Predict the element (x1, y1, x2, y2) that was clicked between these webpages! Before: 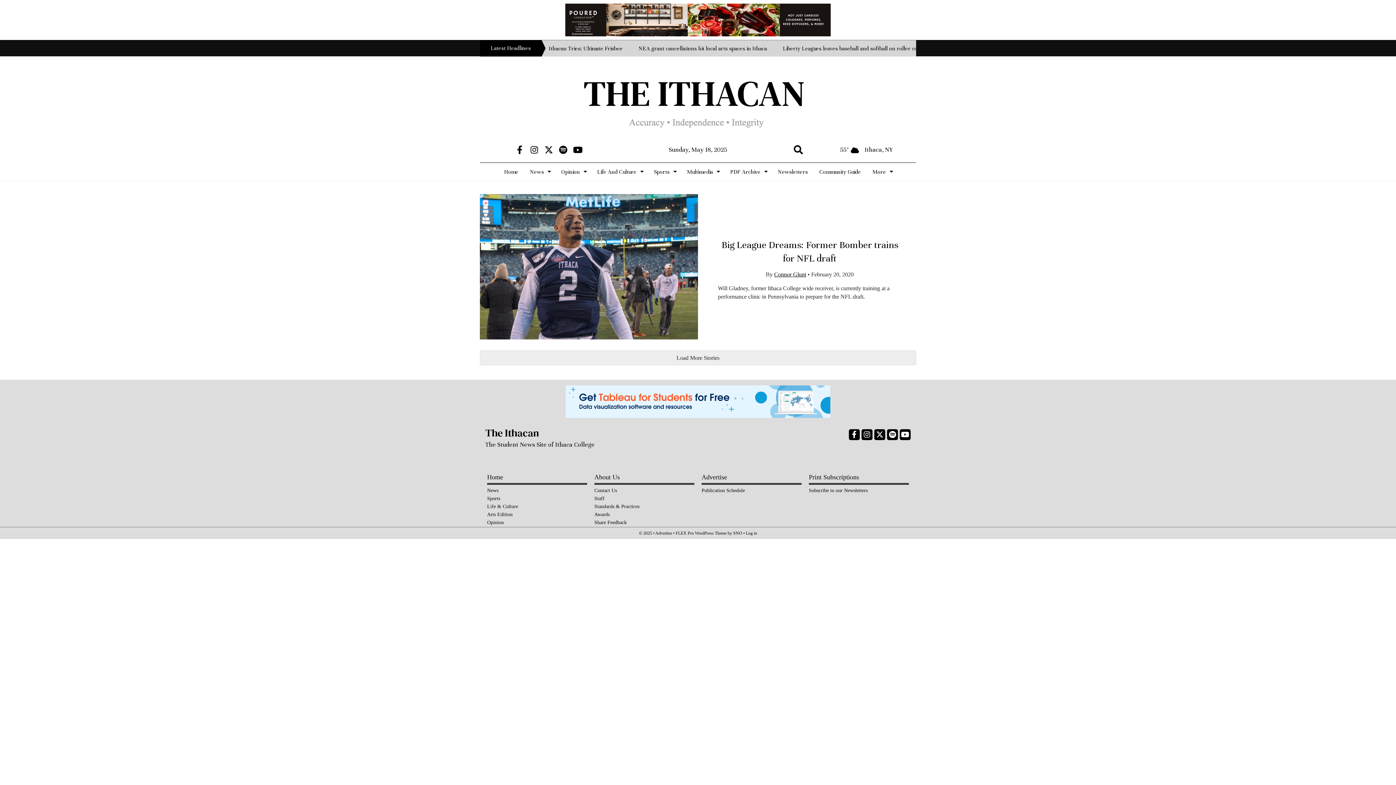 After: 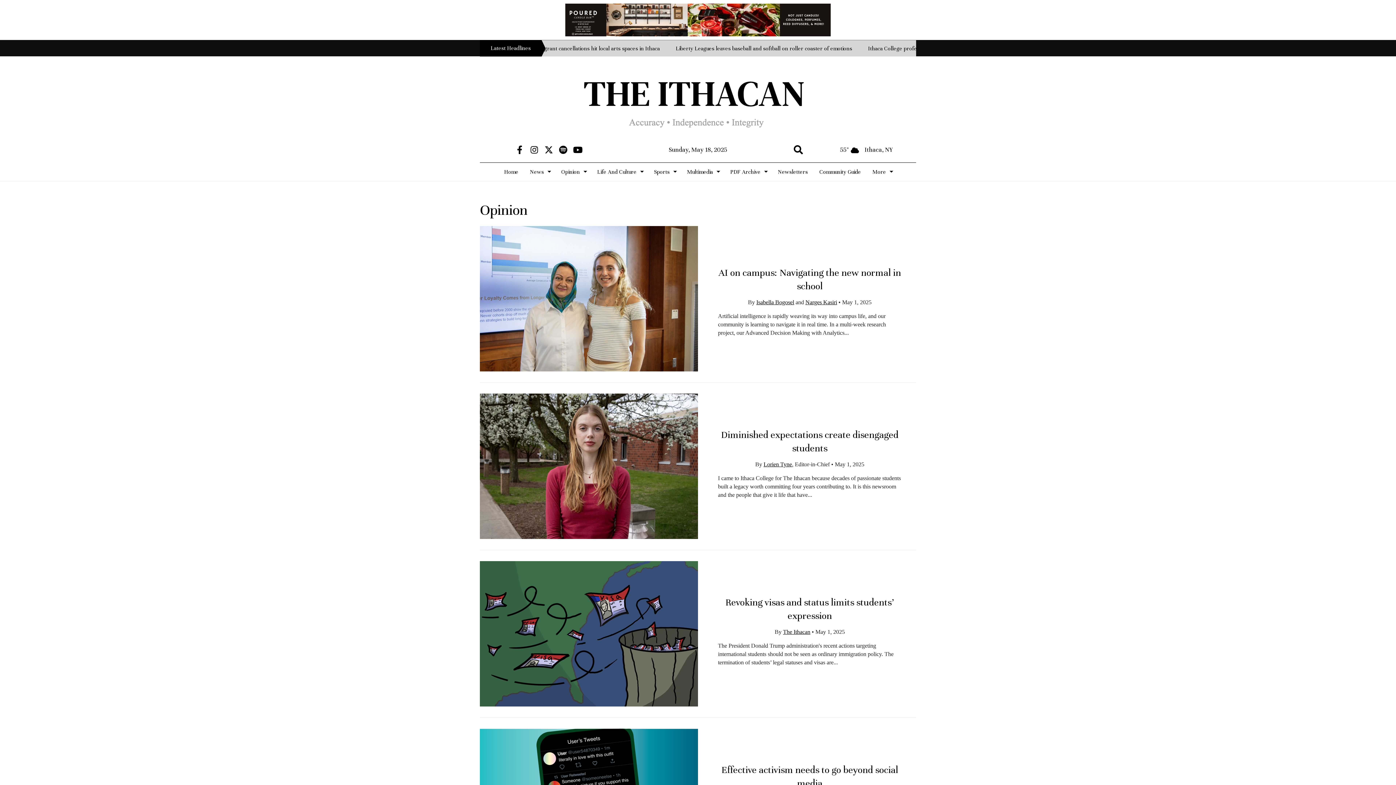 Action: bbox: (487, 518, 587, 526) label: Opinion